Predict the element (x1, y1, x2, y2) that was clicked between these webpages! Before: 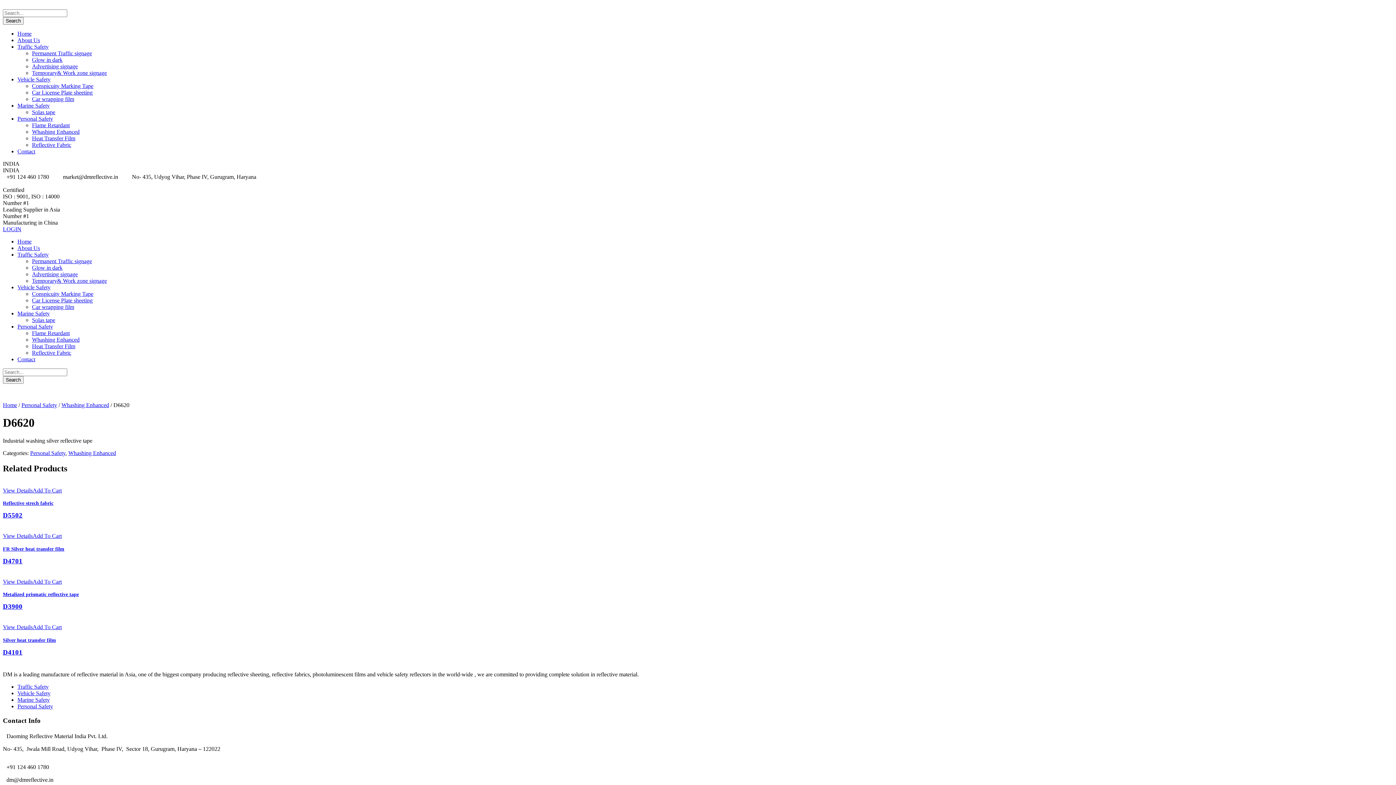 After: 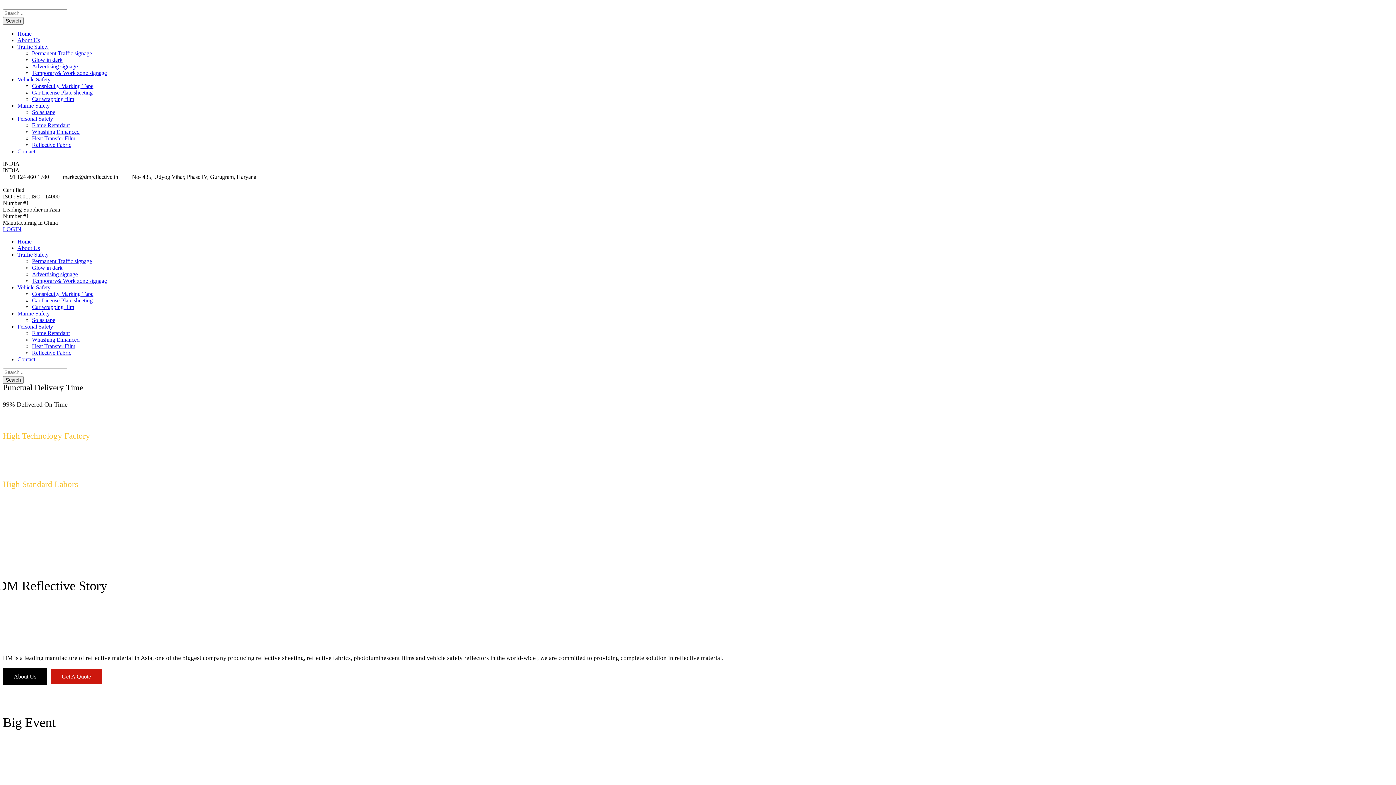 Action: bbox: (17, 238, 31, 244) label: Home